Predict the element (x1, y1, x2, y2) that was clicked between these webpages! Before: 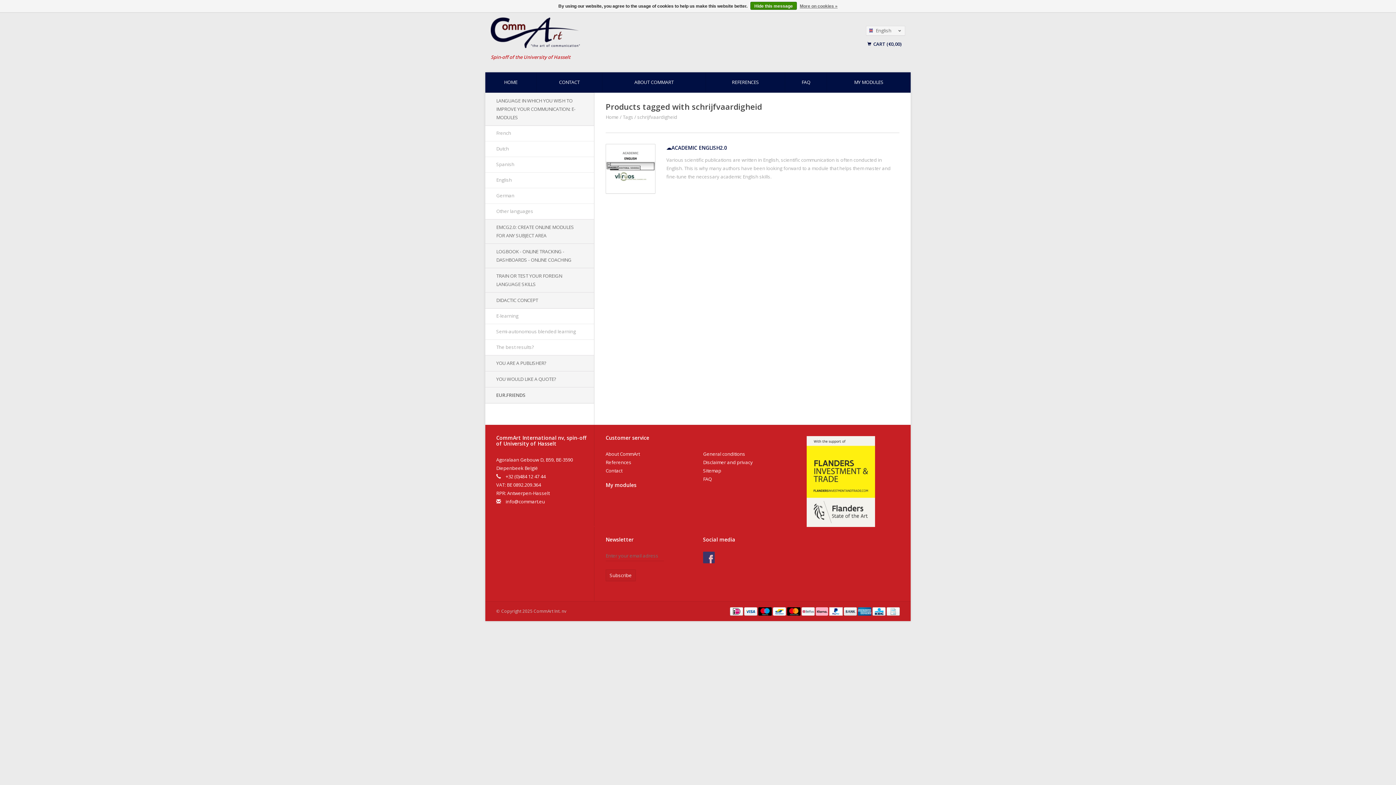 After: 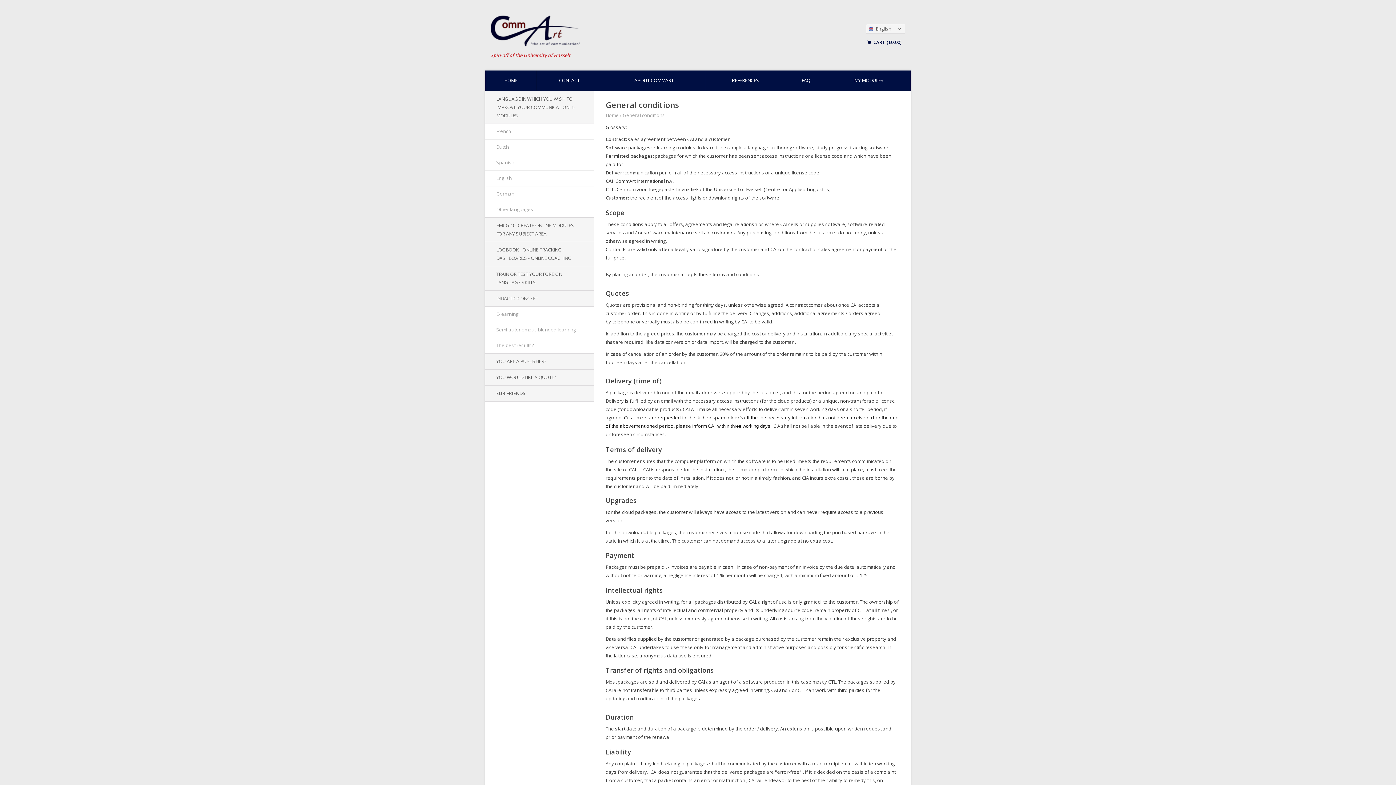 Action: label: General conditions bbox: (703, 450, 745, 457)